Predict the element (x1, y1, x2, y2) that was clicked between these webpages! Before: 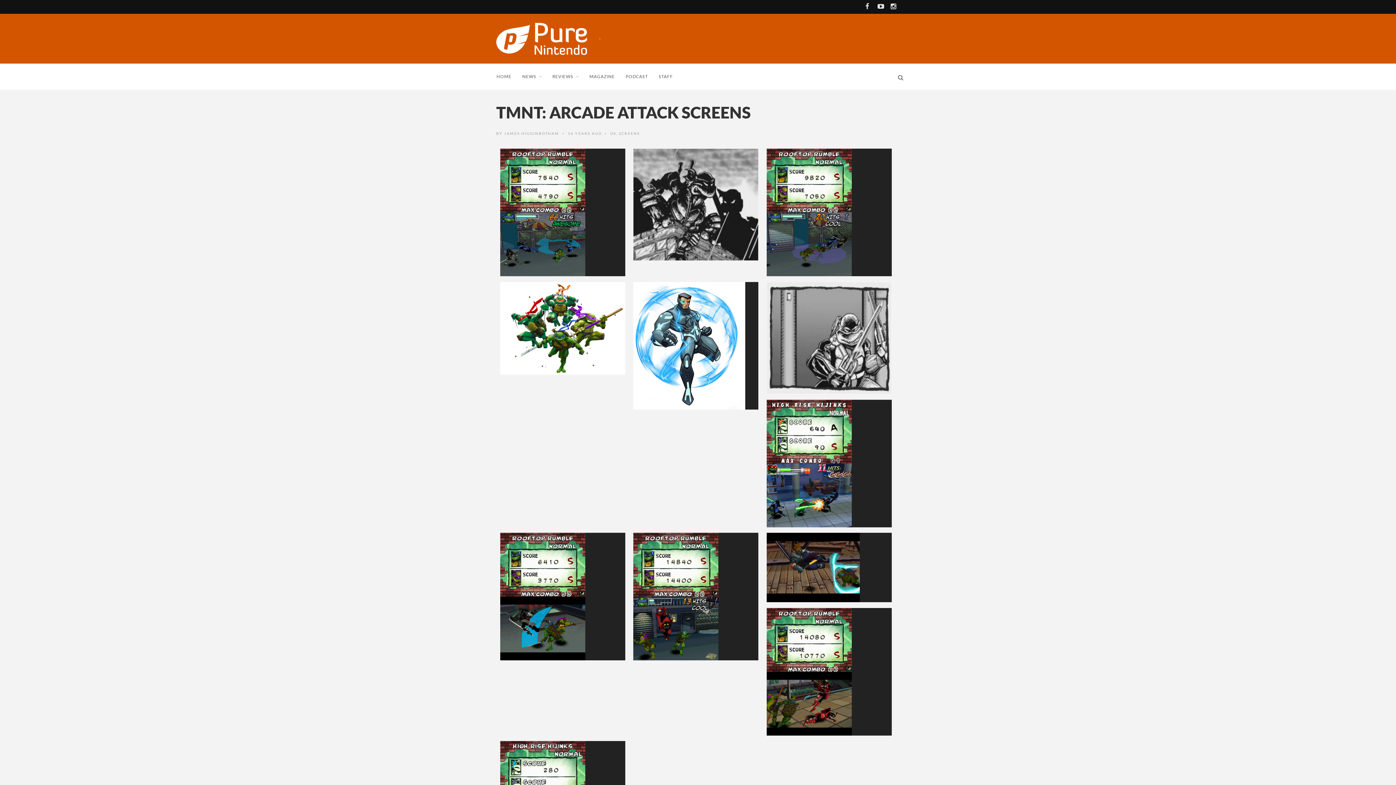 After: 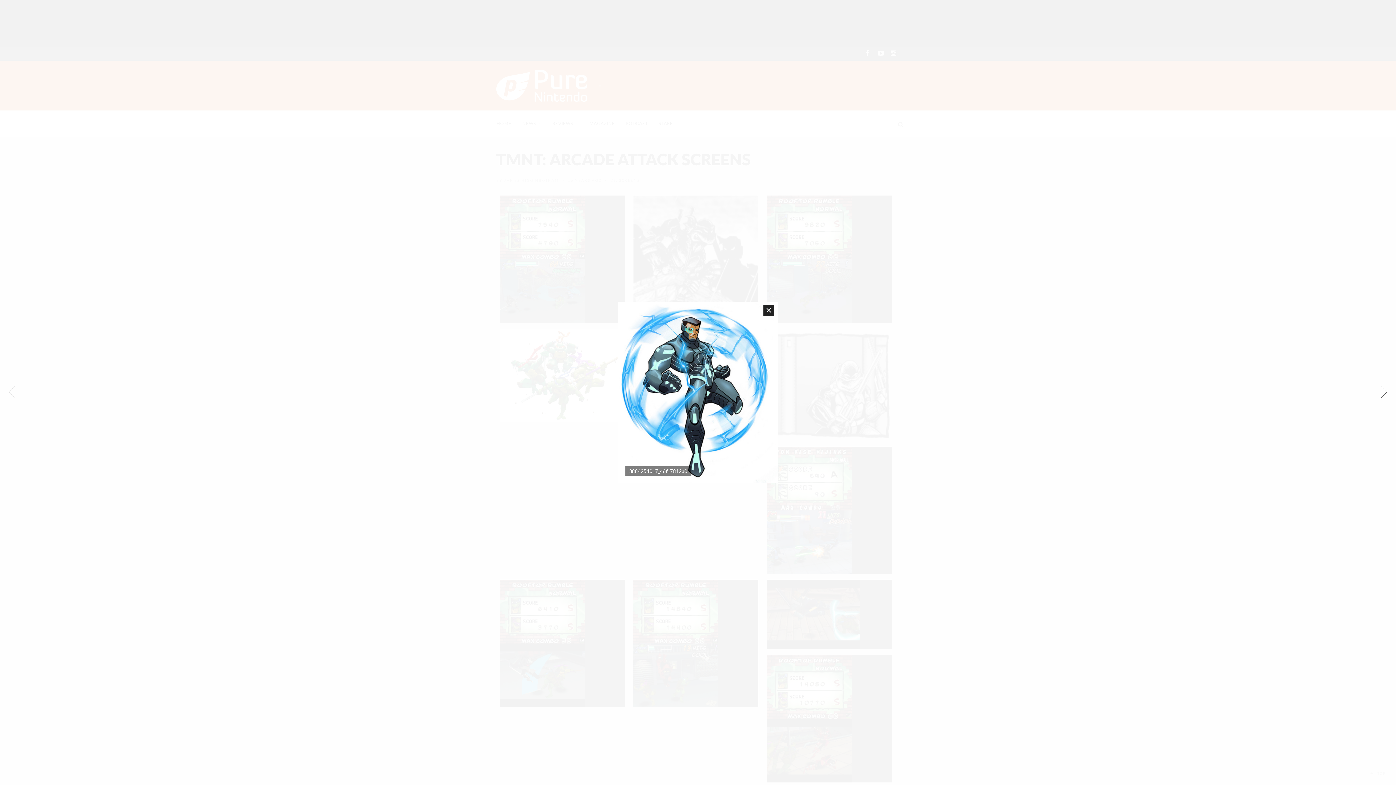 Action: bbox: (633, 282, 758, 409)